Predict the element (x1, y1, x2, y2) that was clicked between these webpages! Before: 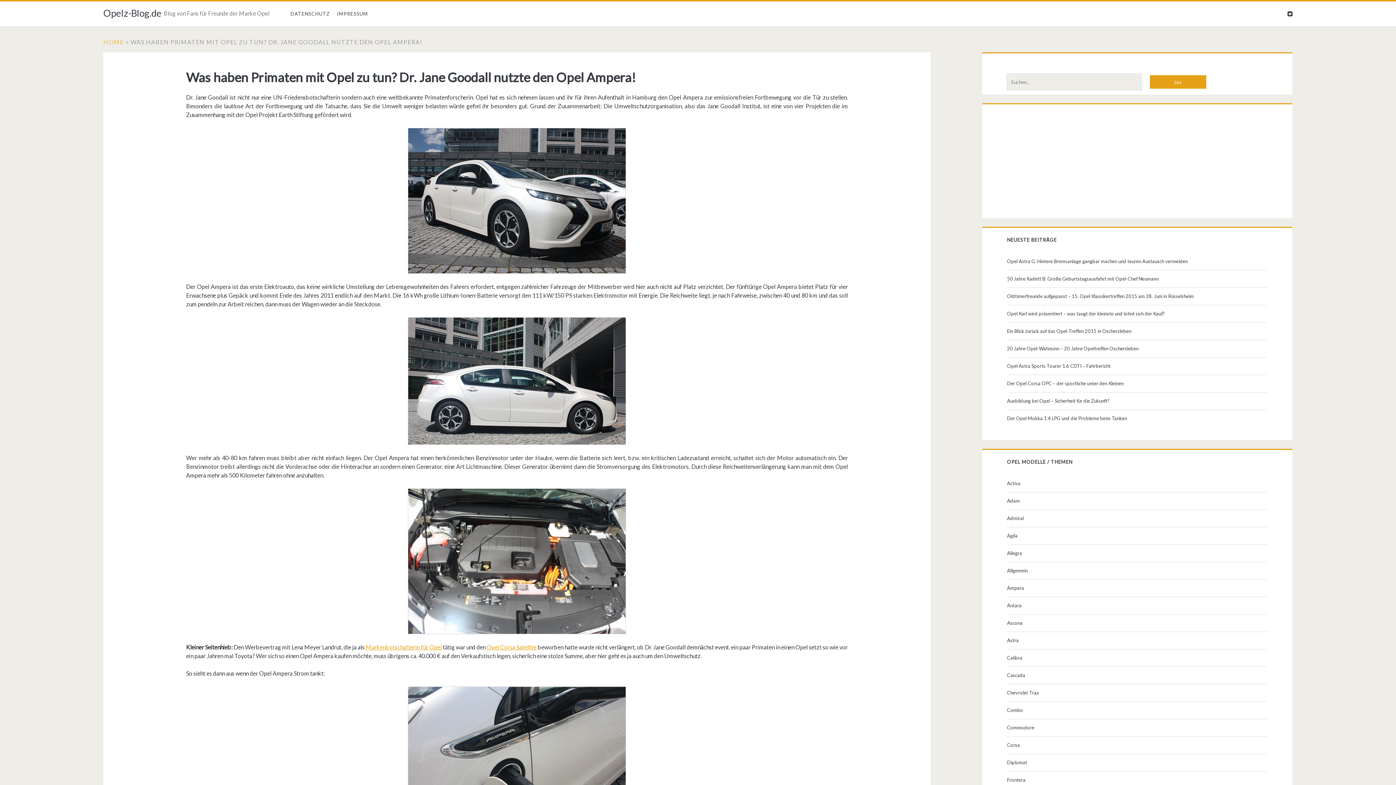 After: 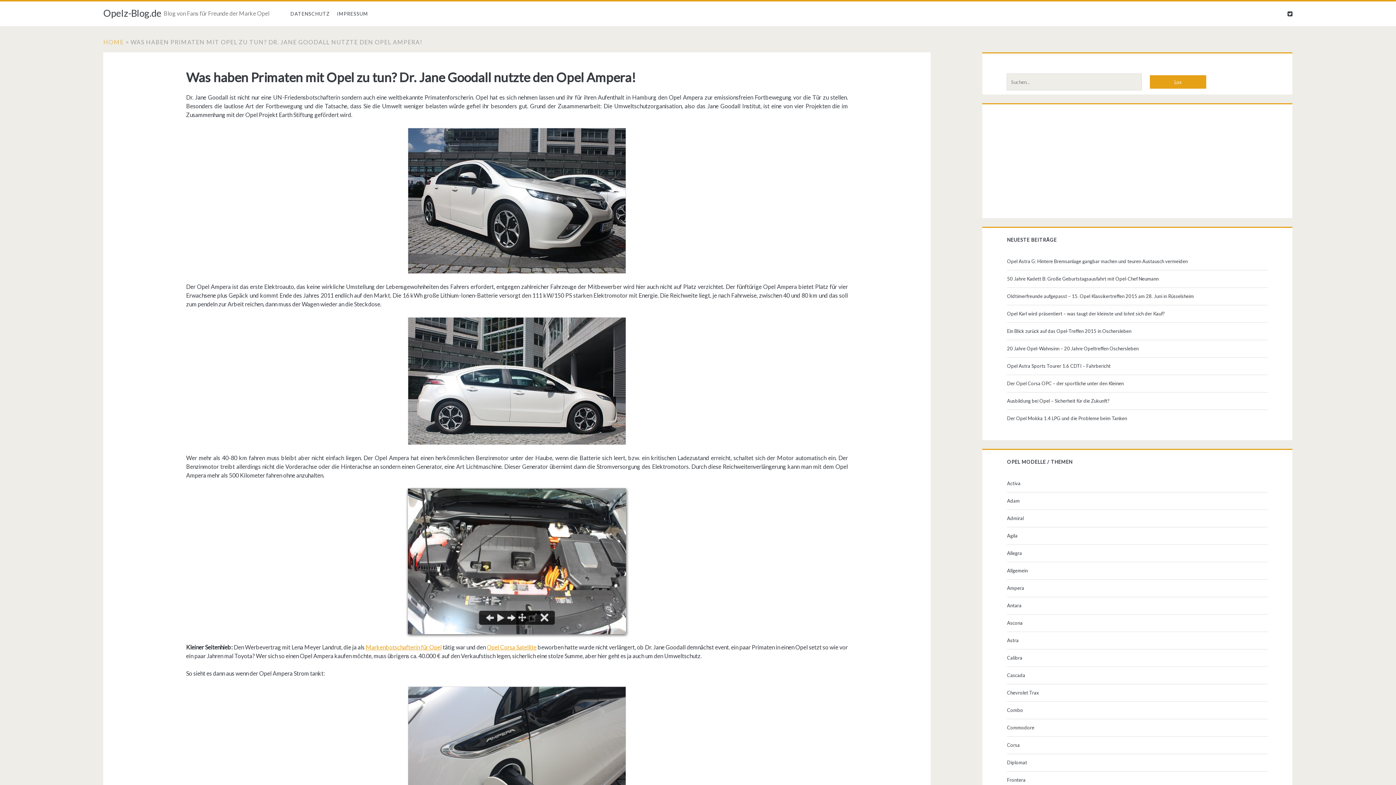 Action: bbox: (186, 488, 848, 634)